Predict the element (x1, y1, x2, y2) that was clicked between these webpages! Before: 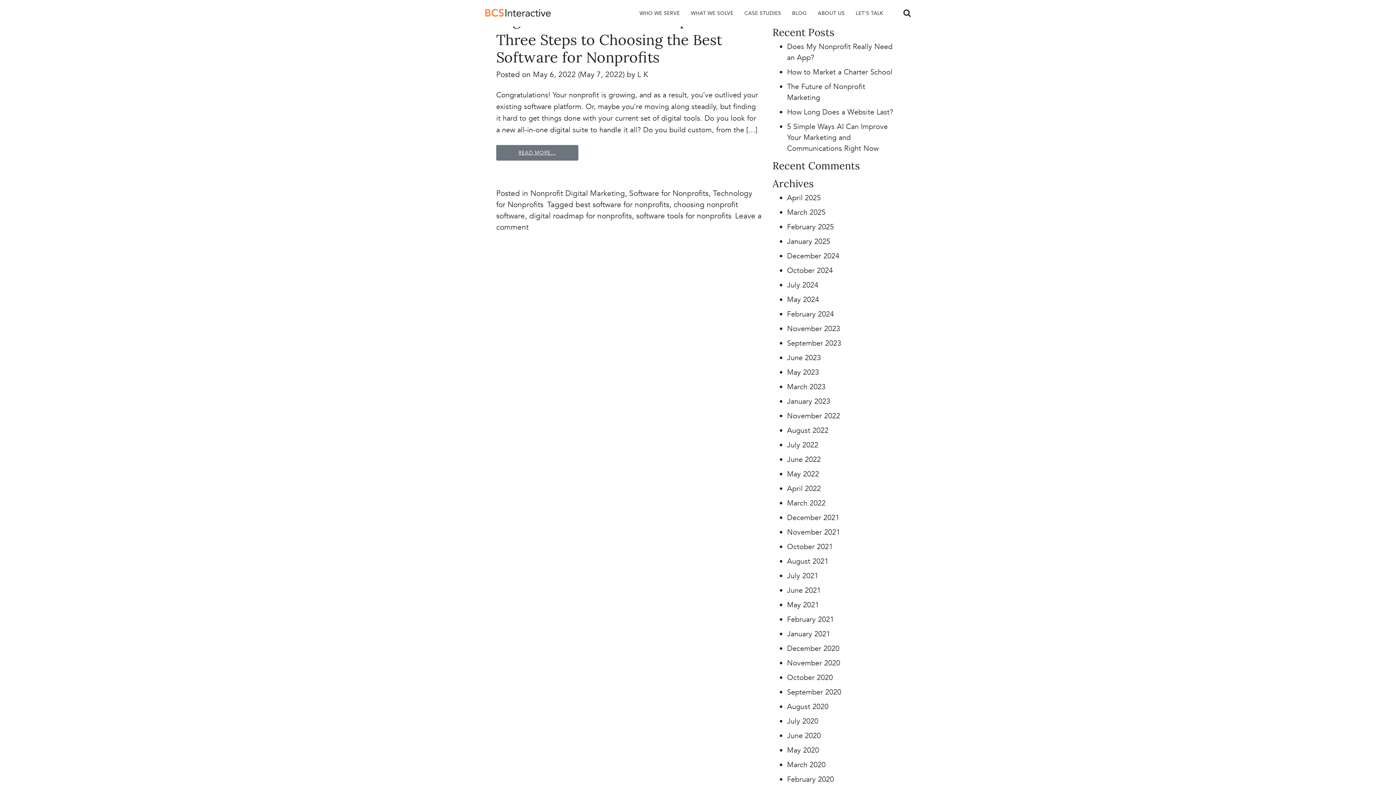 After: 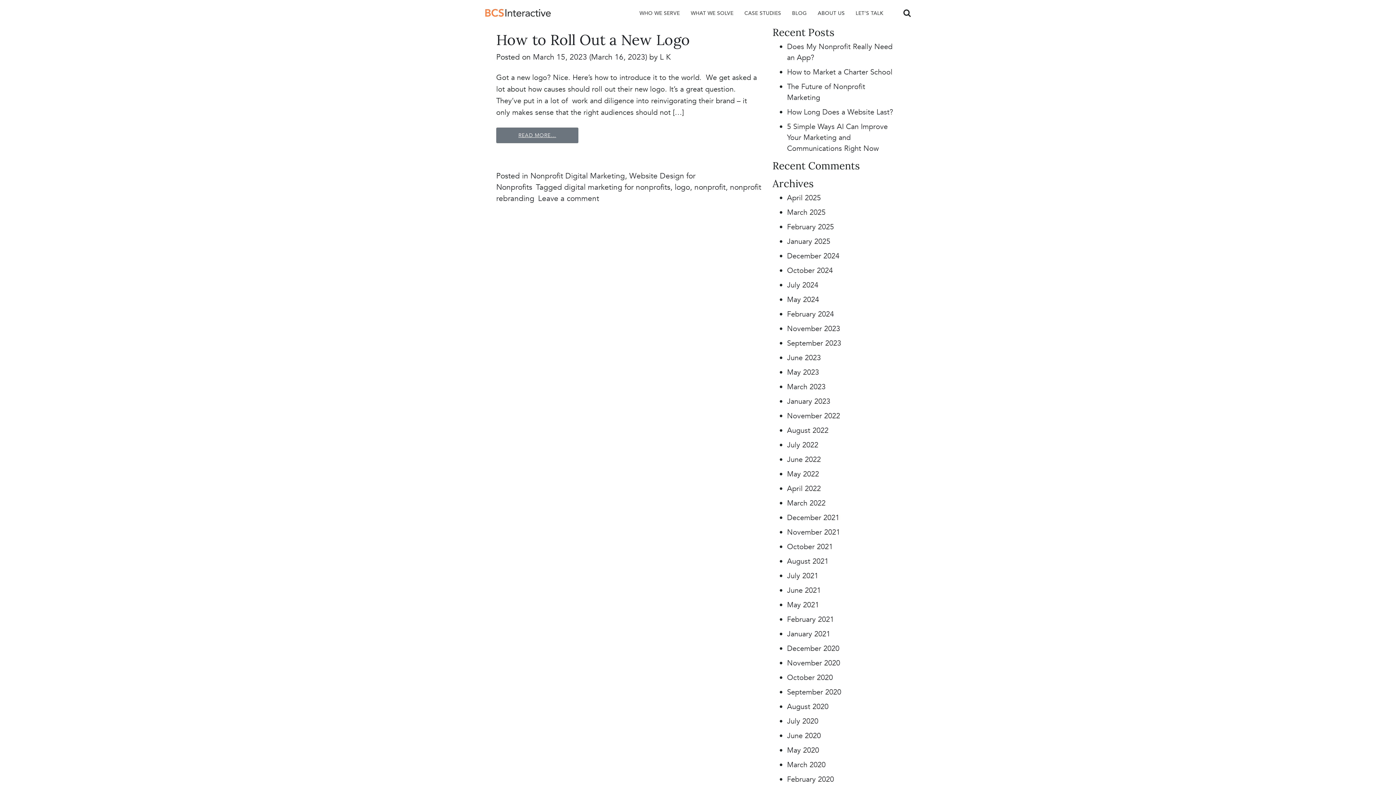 Action: bbox: (787, 382, 825, 392) label: March 2023